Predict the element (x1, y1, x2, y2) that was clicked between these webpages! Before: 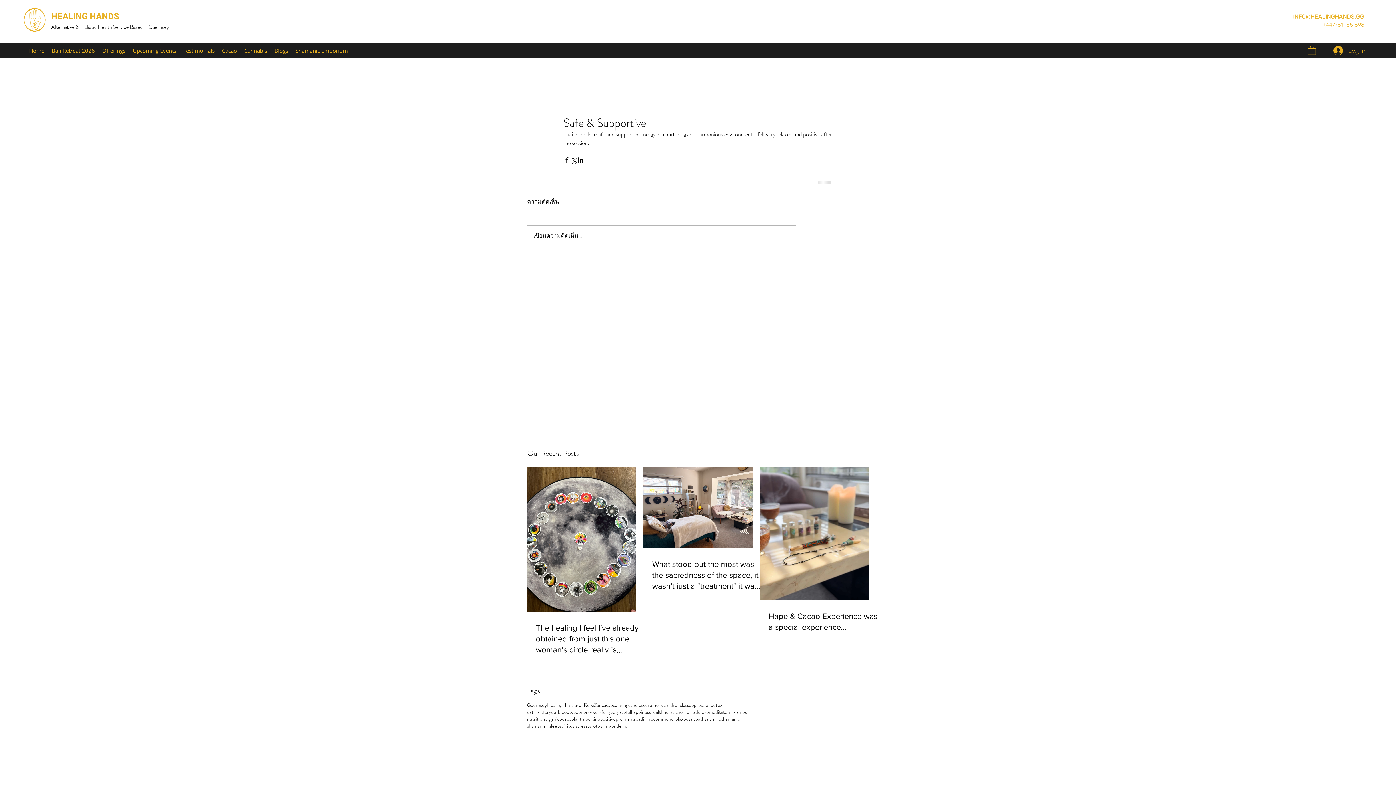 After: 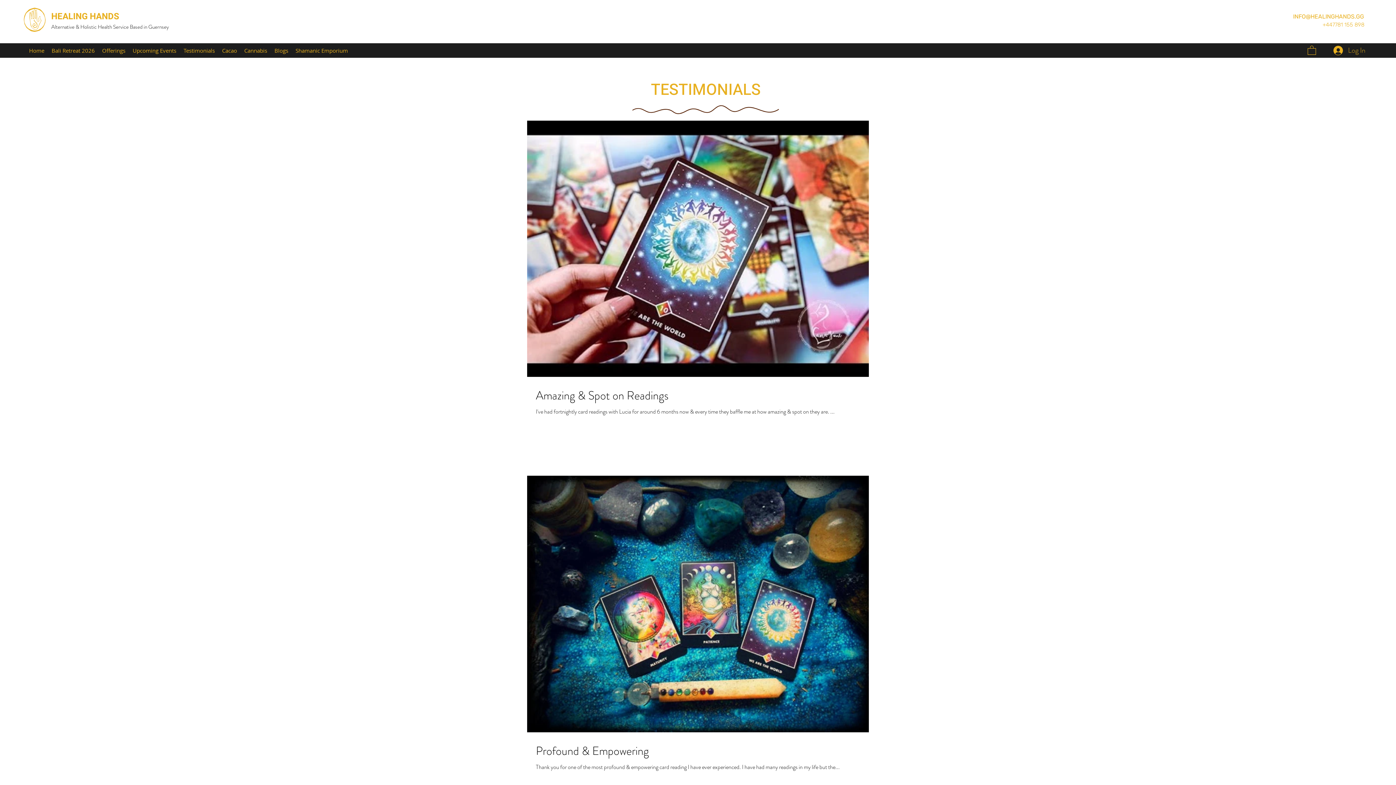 Action: label: tarot bbox: (587, 723, 597, 729)